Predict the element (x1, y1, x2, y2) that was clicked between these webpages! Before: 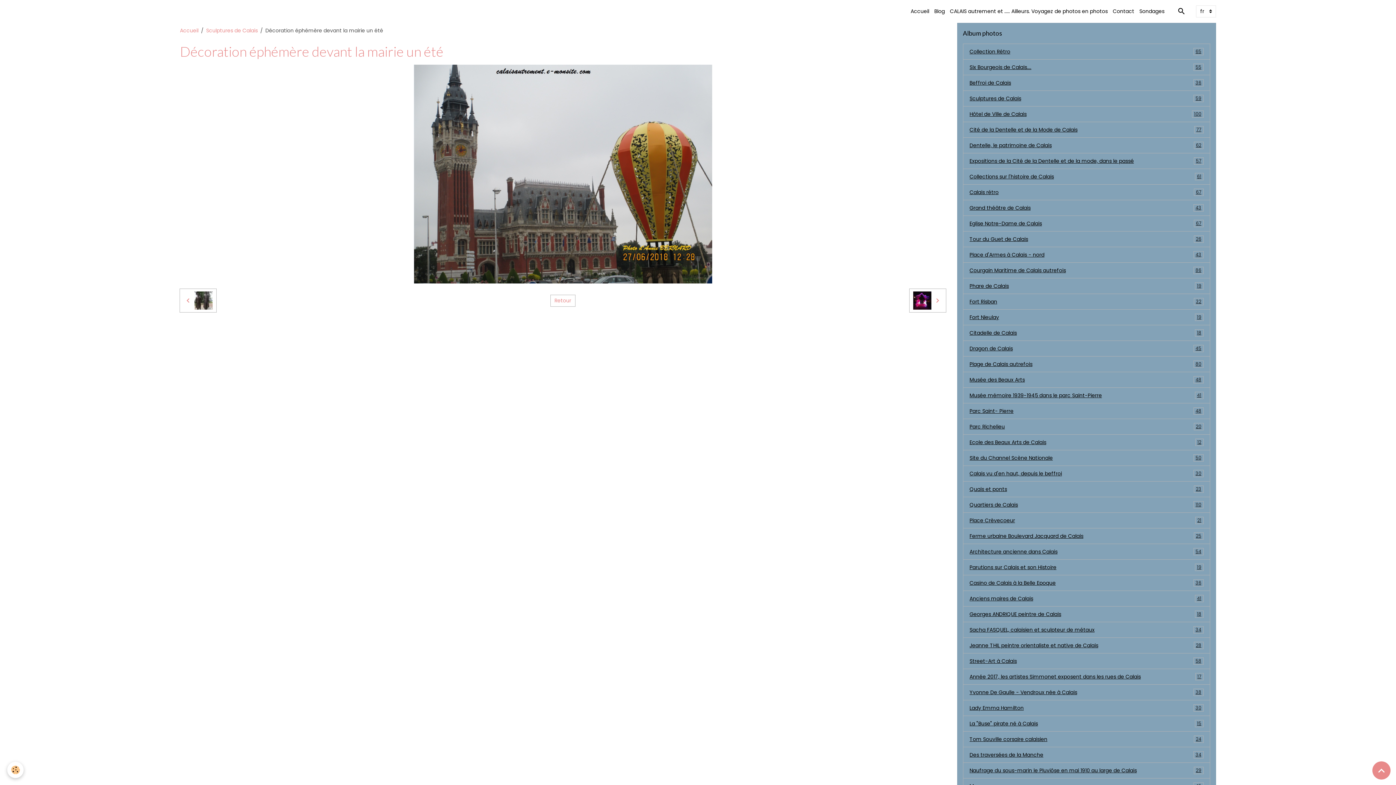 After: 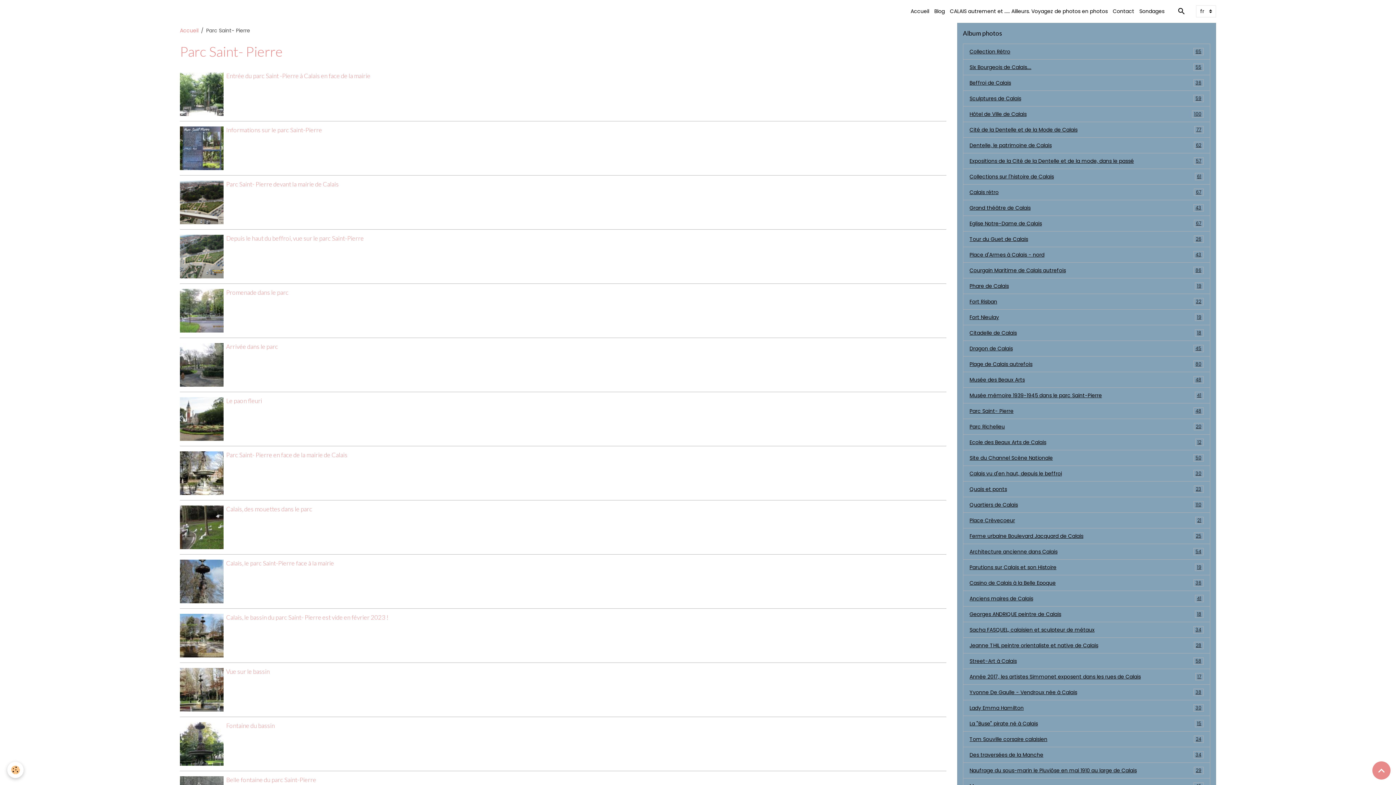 Action: label: Parc Saint- Pierre
48 bbox: (963, 403, 1210, 419)